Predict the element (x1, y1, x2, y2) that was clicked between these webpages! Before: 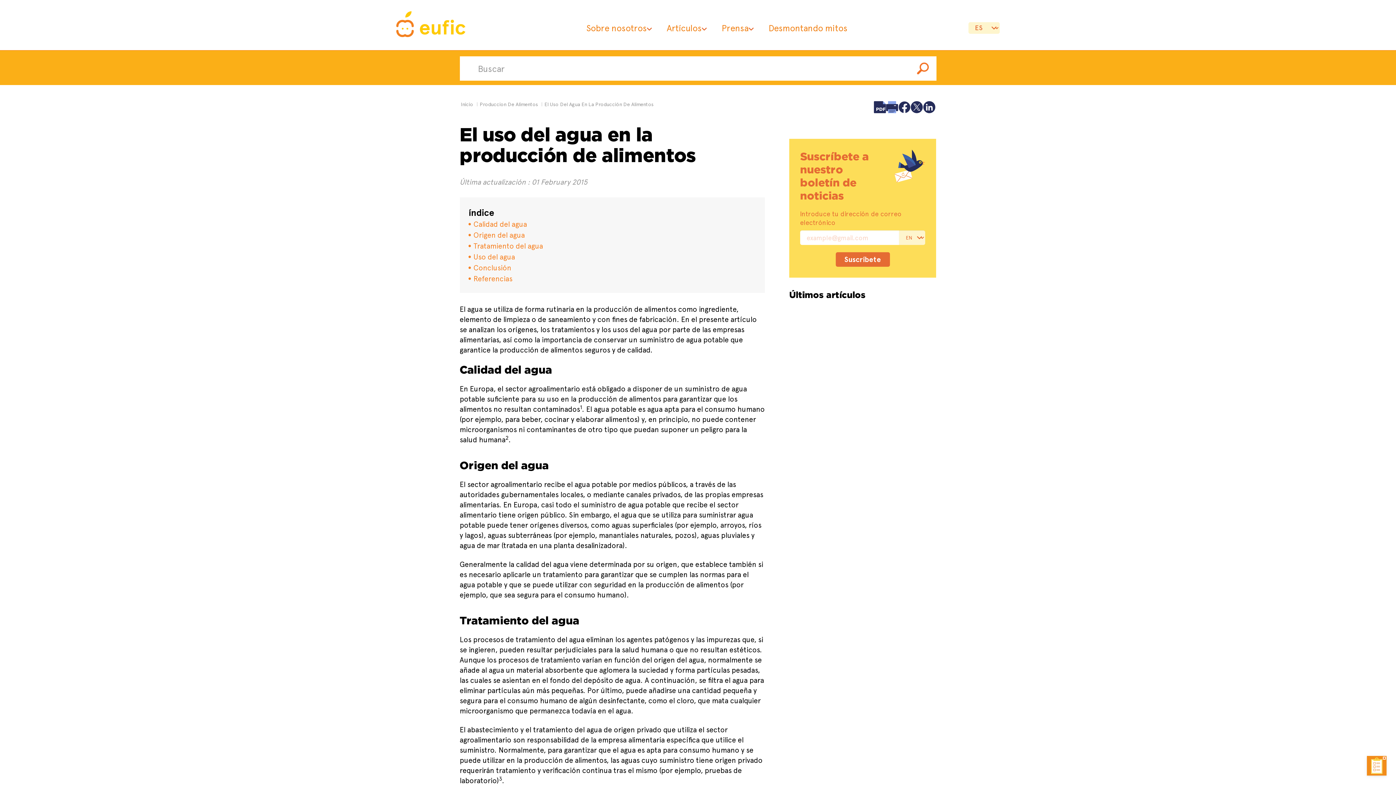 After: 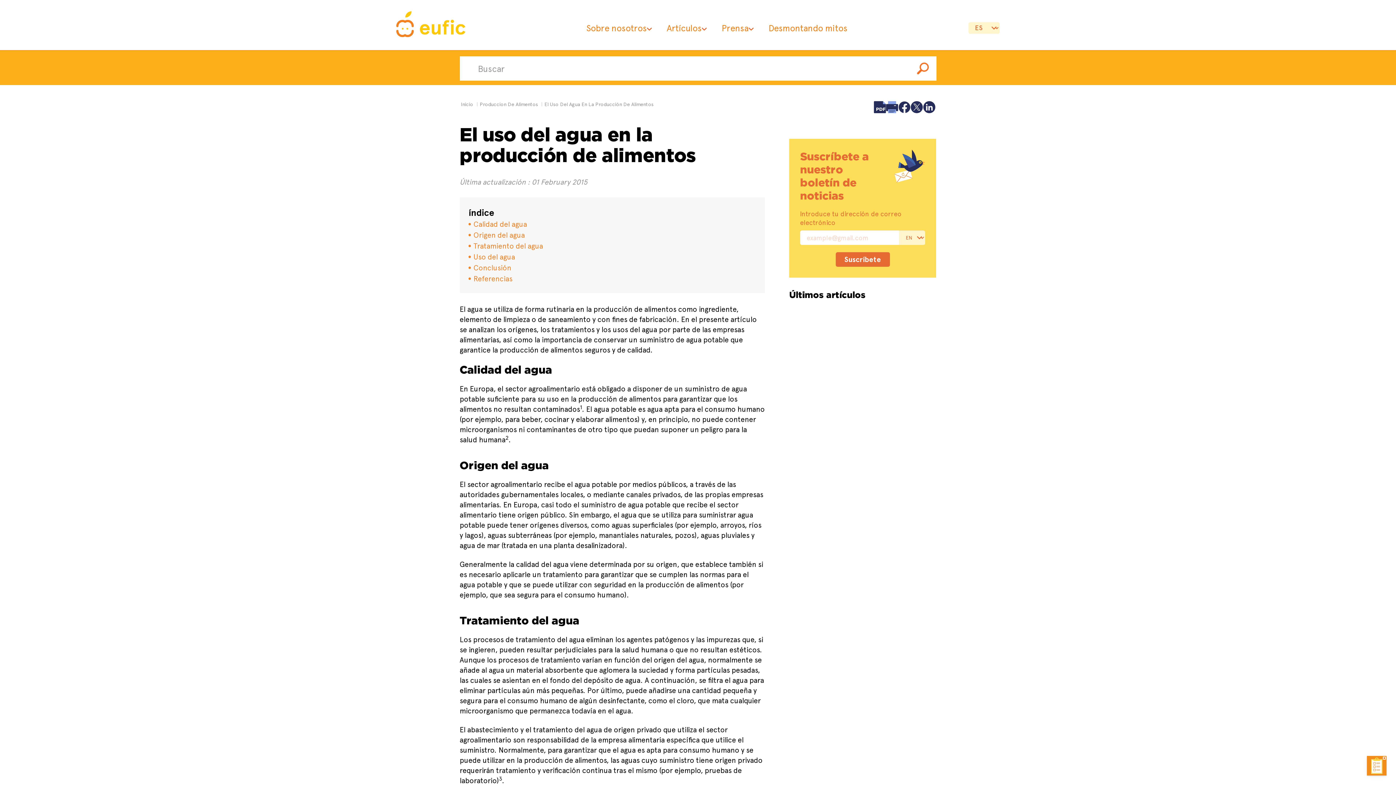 Action: bbox: (886, 101, 898, 113)